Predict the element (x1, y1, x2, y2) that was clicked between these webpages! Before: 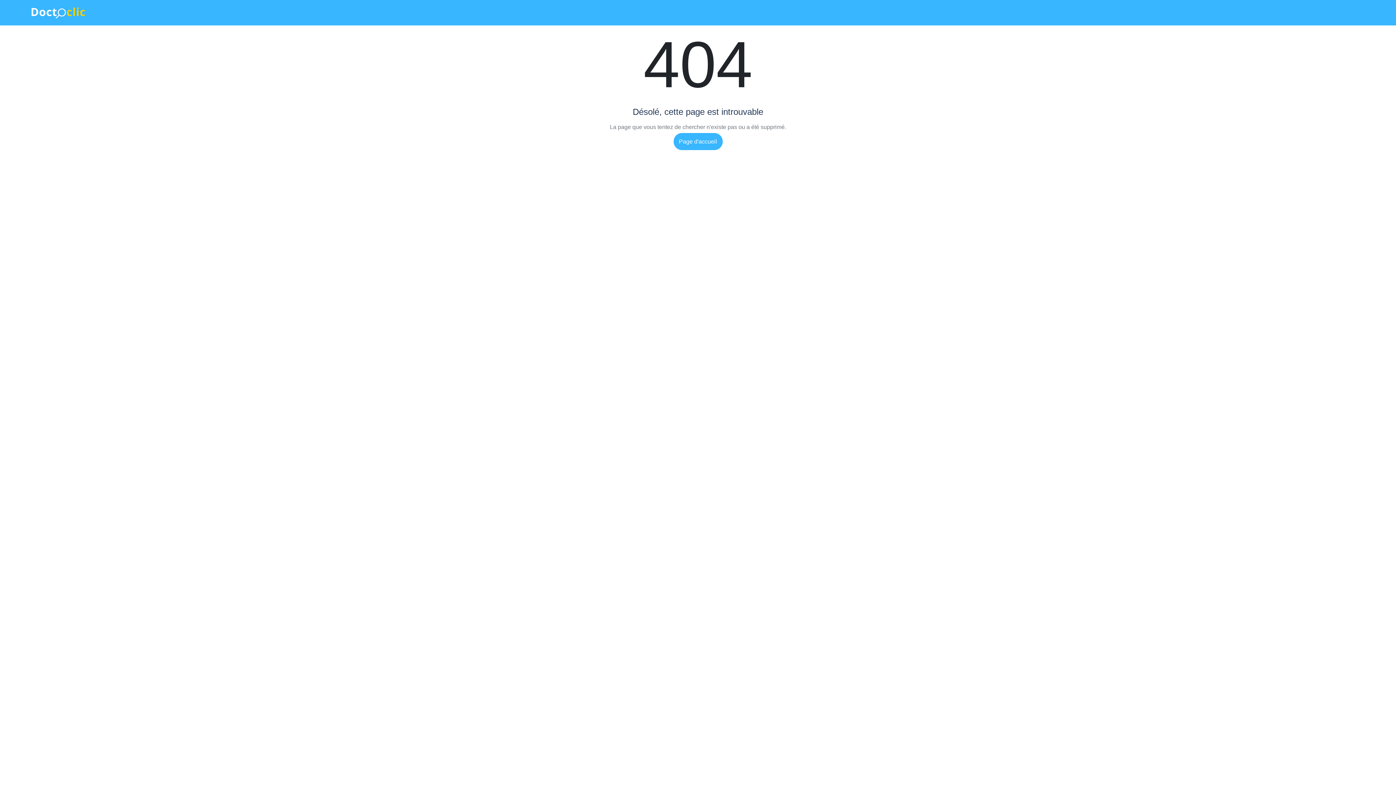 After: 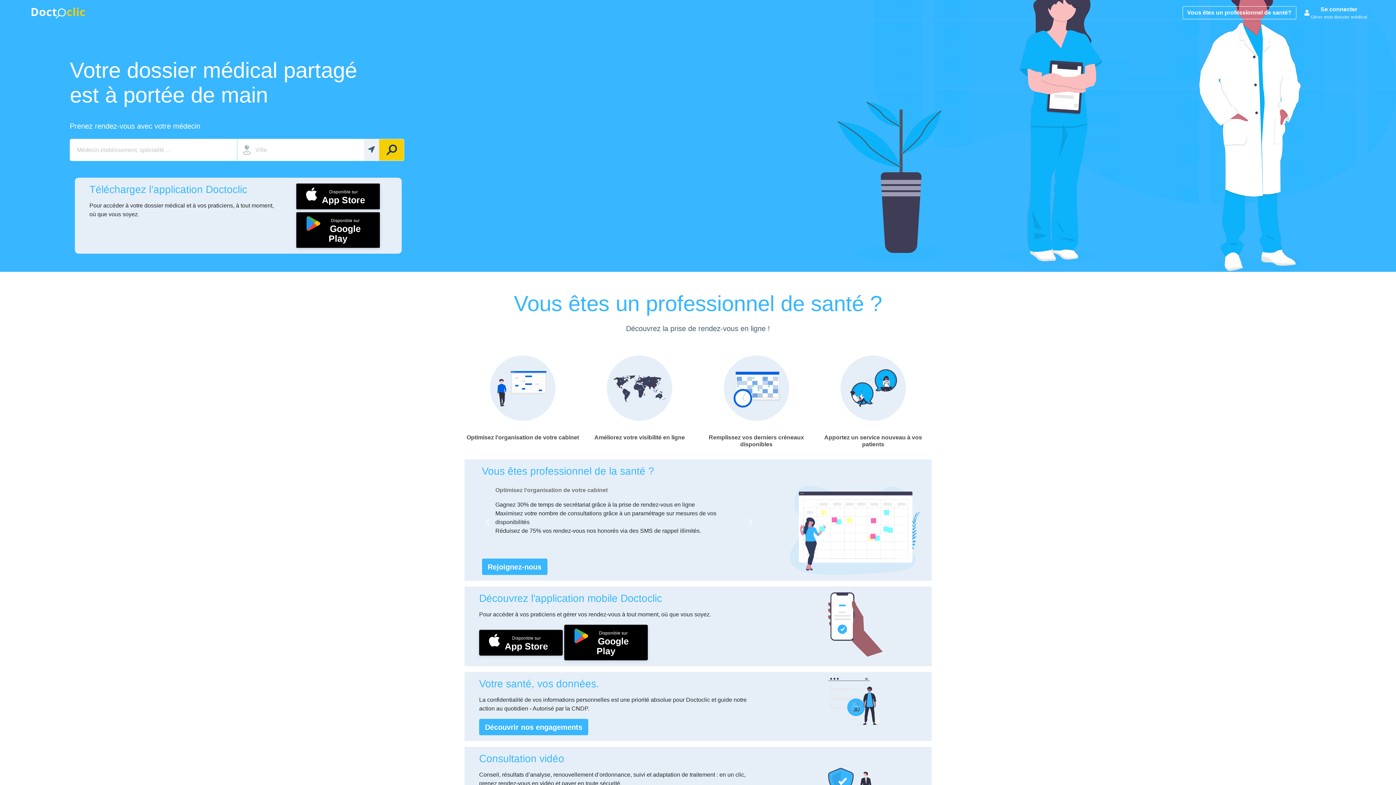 Action: bbox: (30, 6, 85, 19)